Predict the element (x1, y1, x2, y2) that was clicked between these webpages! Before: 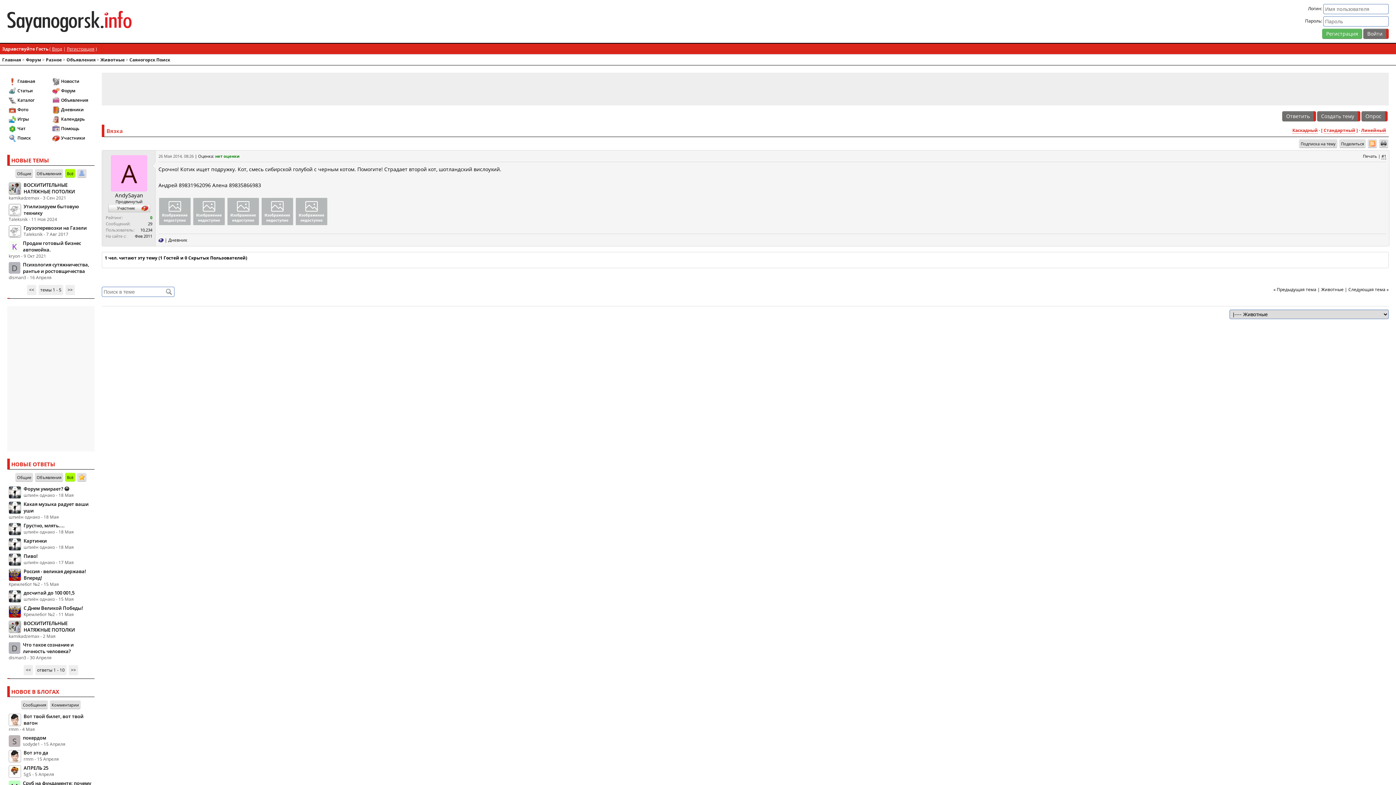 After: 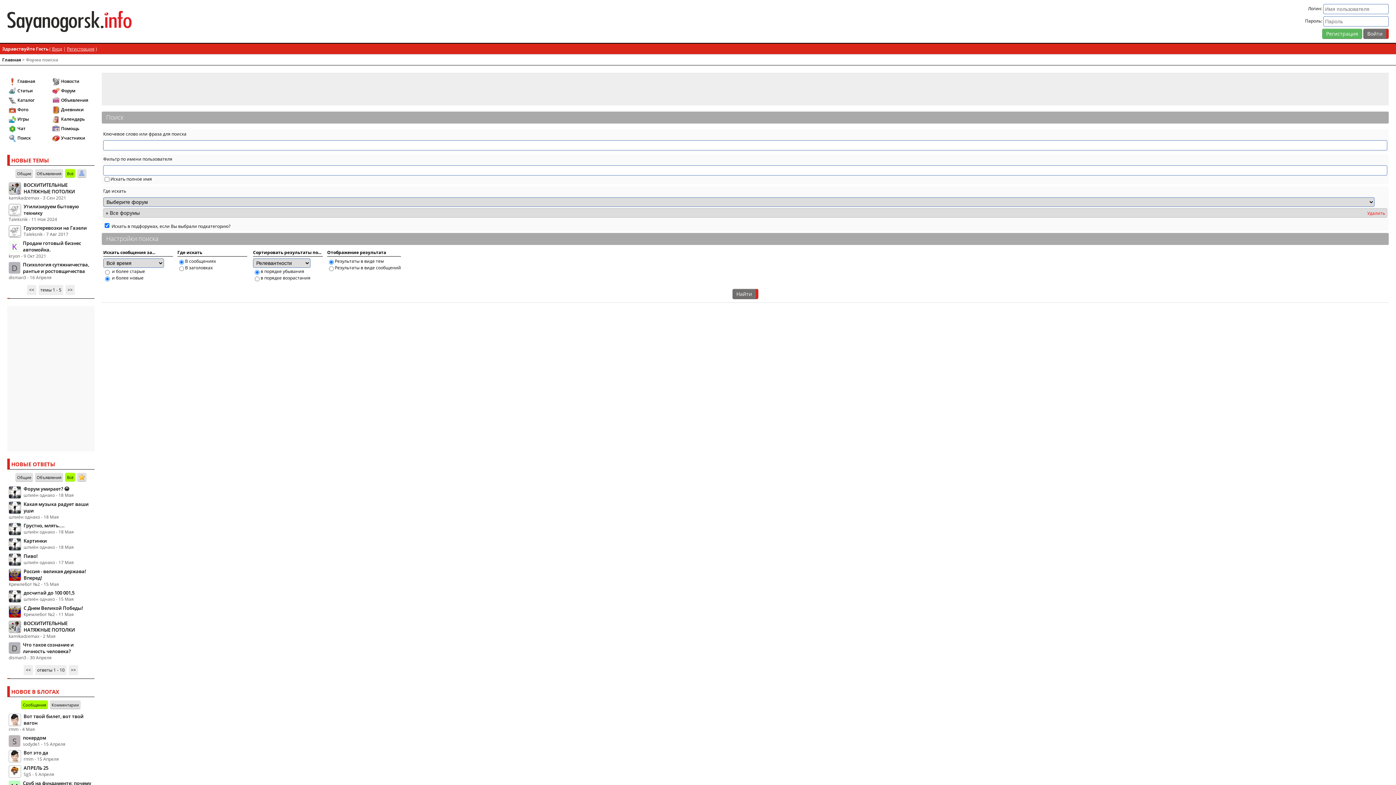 Action: label: Поиск bbox: (7, 134, 32, 141)